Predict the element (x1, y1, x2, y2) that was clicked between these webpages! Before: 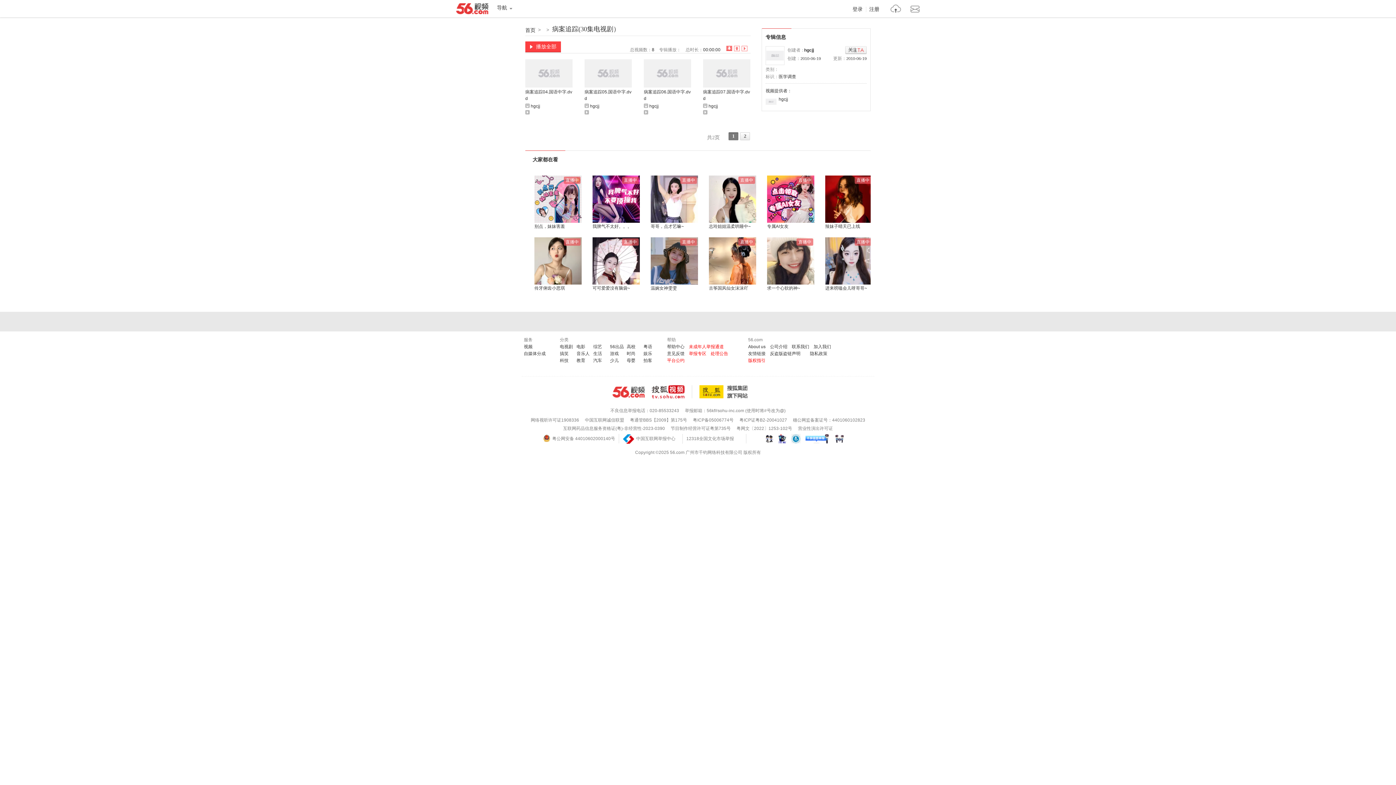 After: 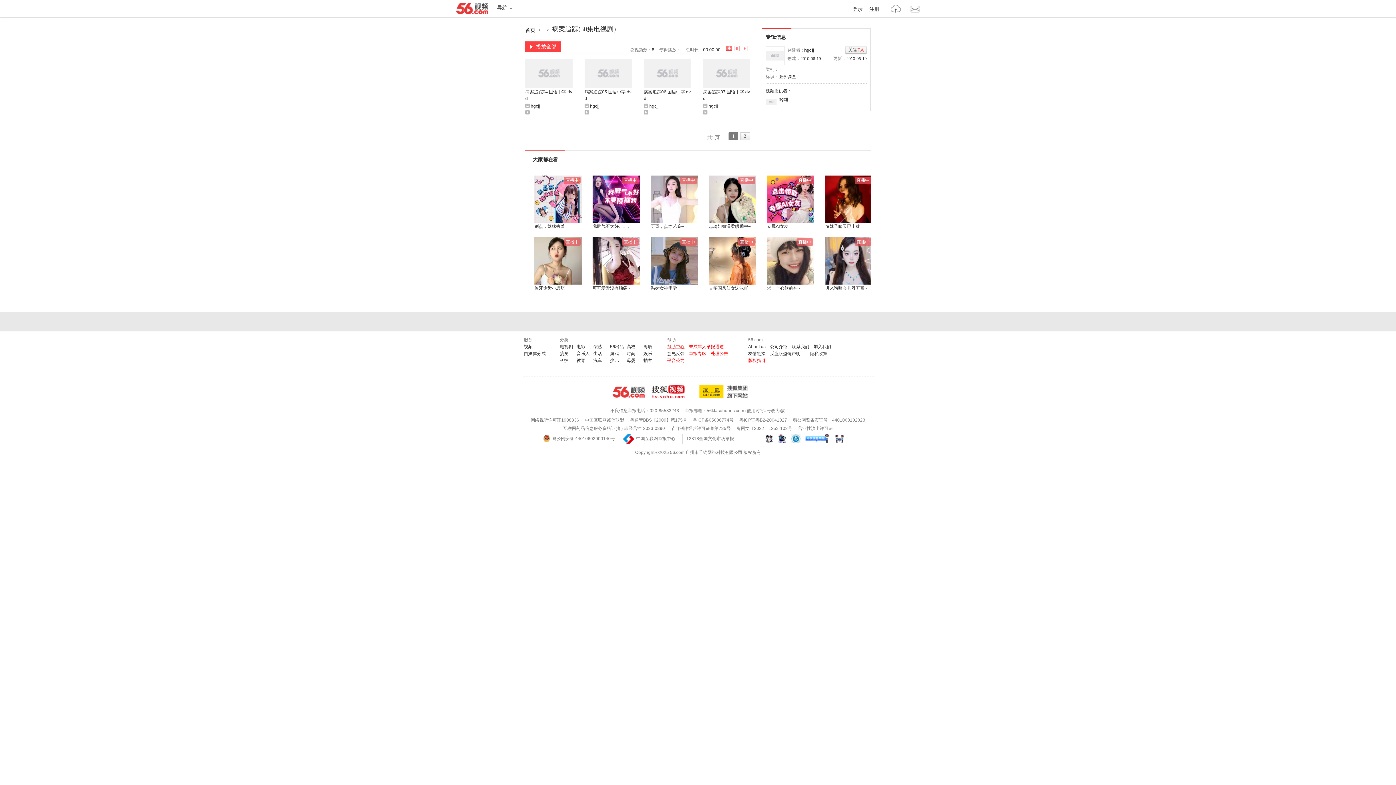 Action: label: 帮助中心 bbox: (667, 344, 684, 349)